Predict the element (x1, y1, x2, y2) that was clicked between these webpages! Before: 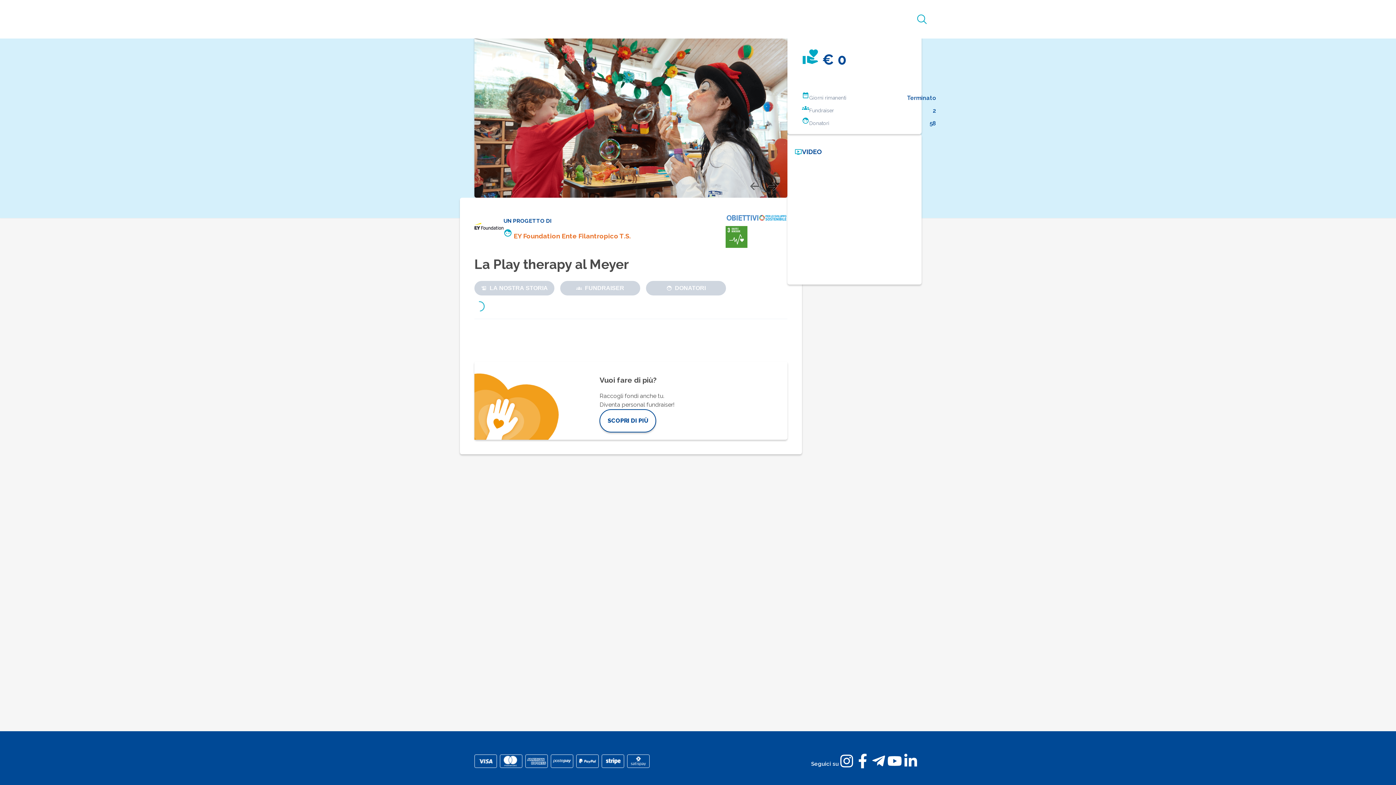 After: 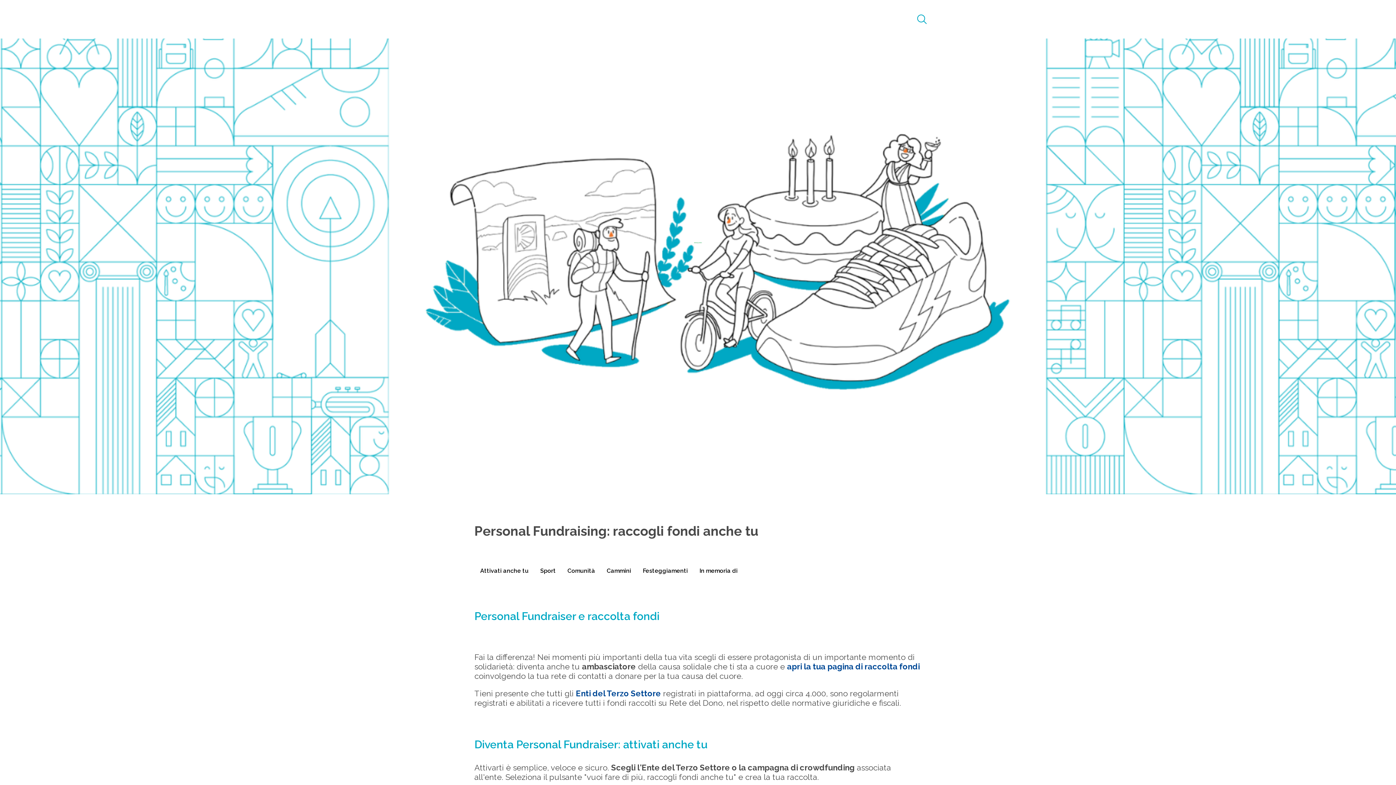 Action: label: SCOPRI DI PIÙ bbox: (599, 409, 656, 432)